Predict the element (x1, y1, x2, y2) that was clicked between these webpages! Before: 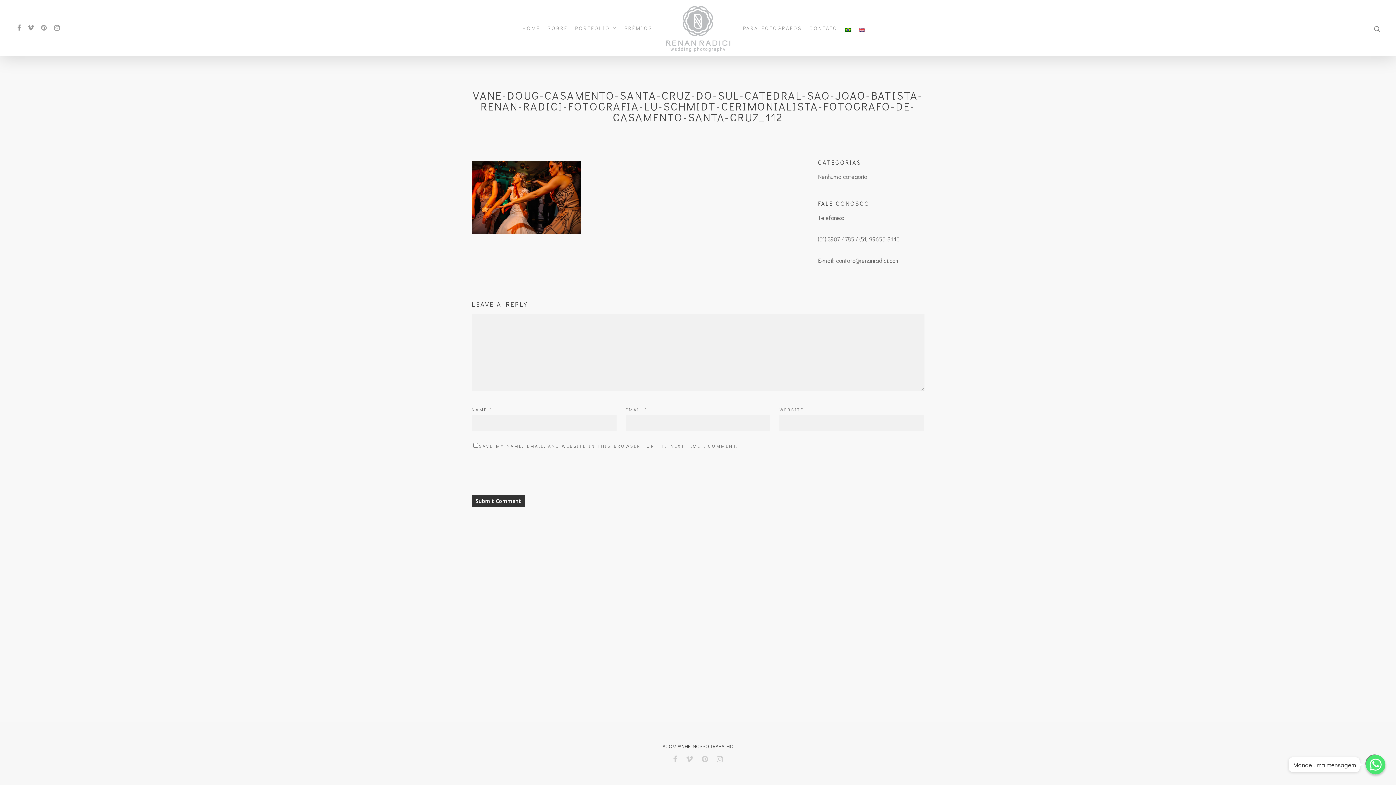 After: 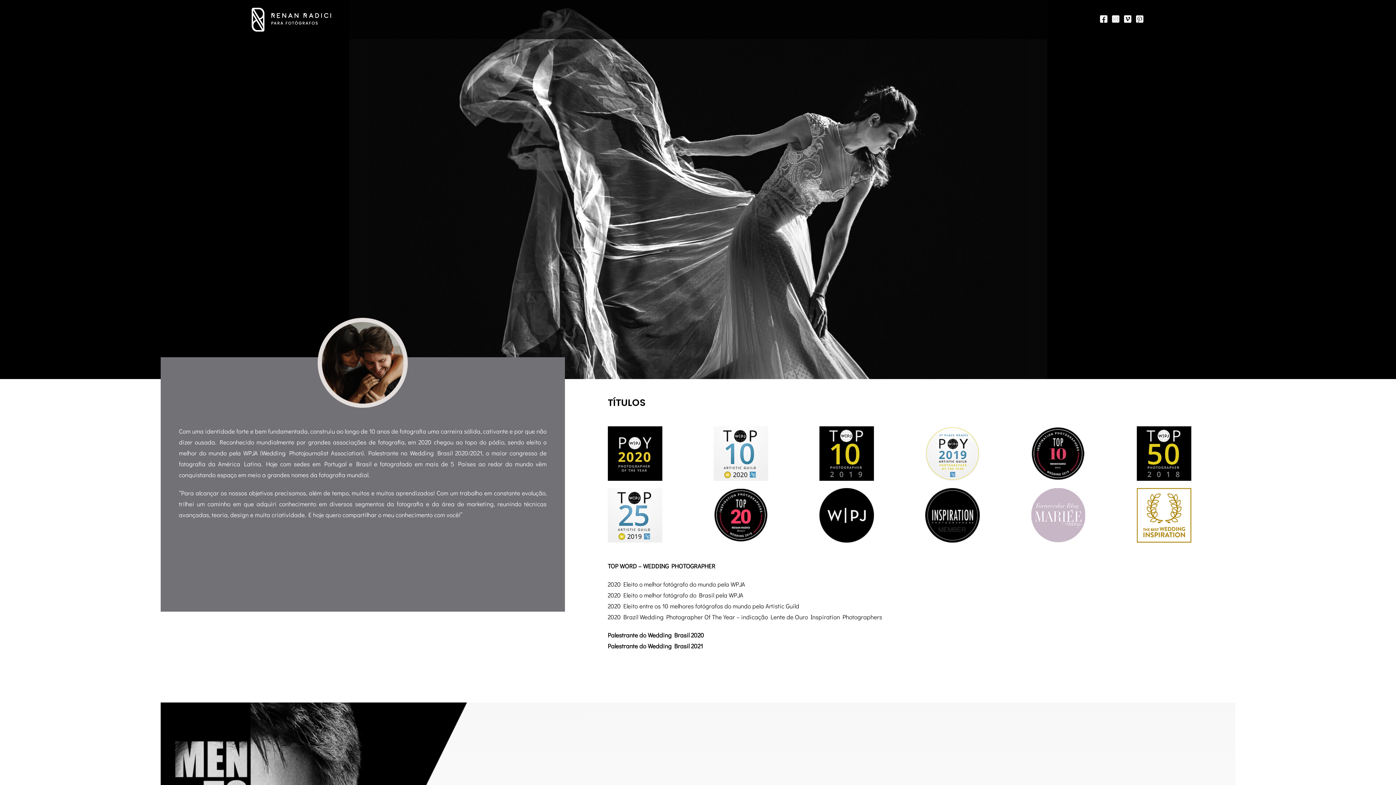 Action: bbox: (739, 25, 805, 30) label: PARA FOTÓGRAFOS